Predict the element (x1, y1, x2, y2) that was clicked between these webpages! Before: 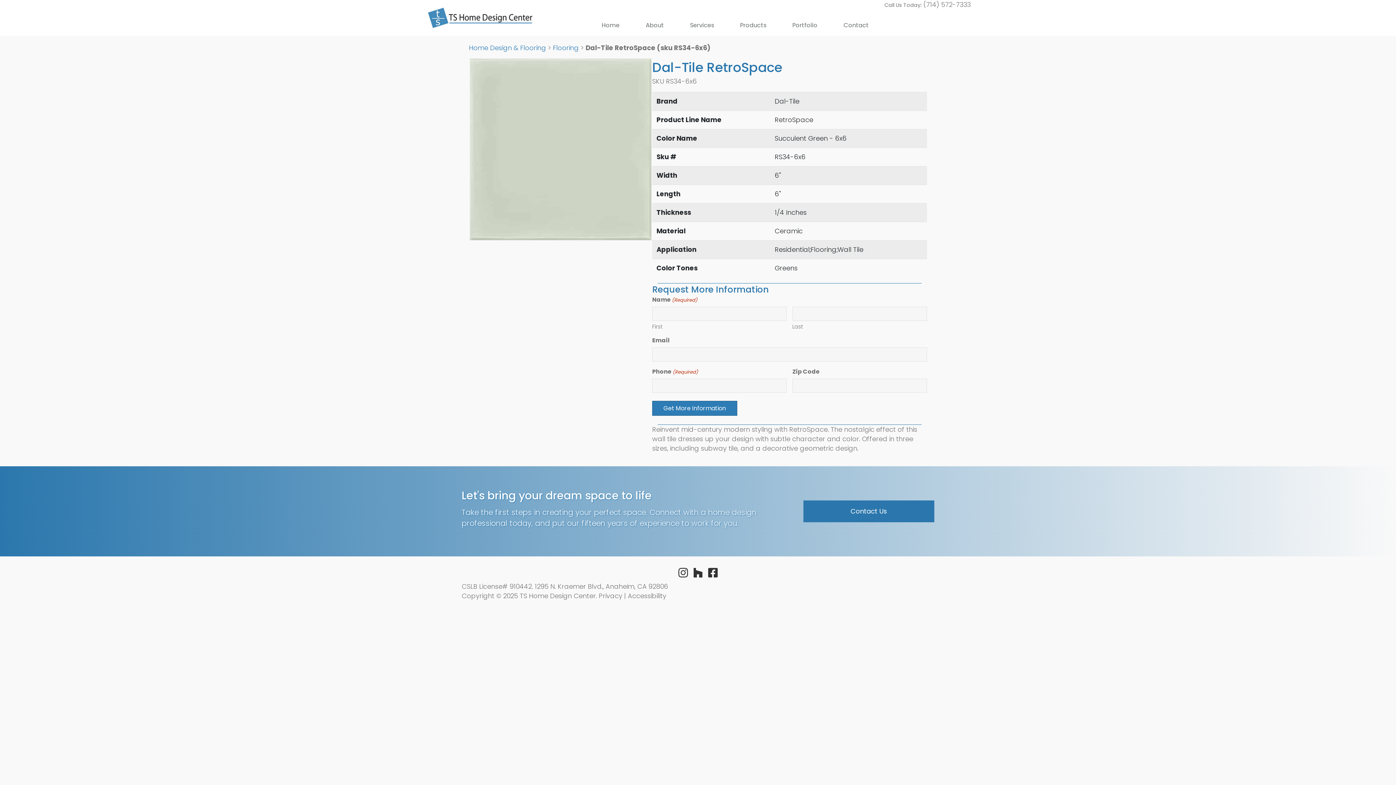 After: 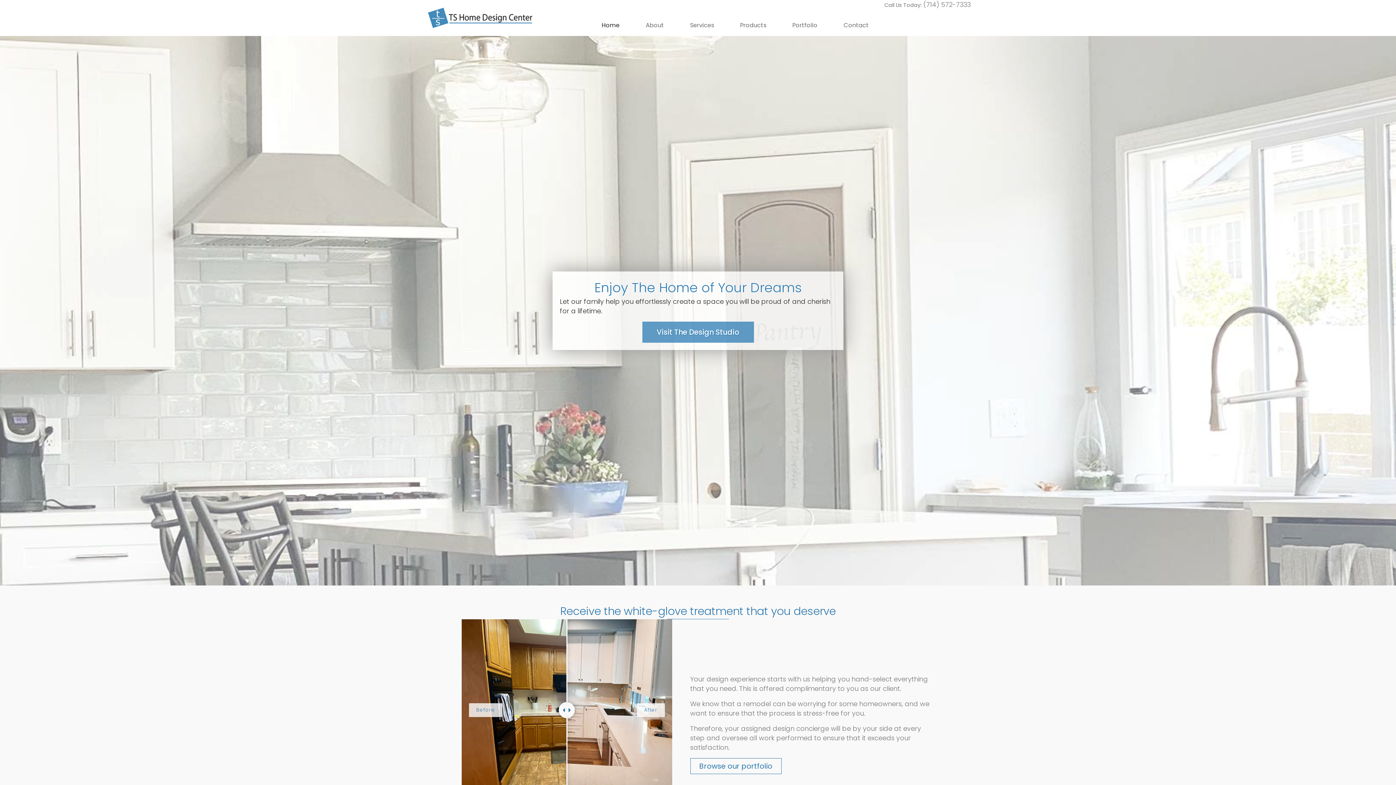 Action: label: Home bbox: (596, 15, 625, 35)